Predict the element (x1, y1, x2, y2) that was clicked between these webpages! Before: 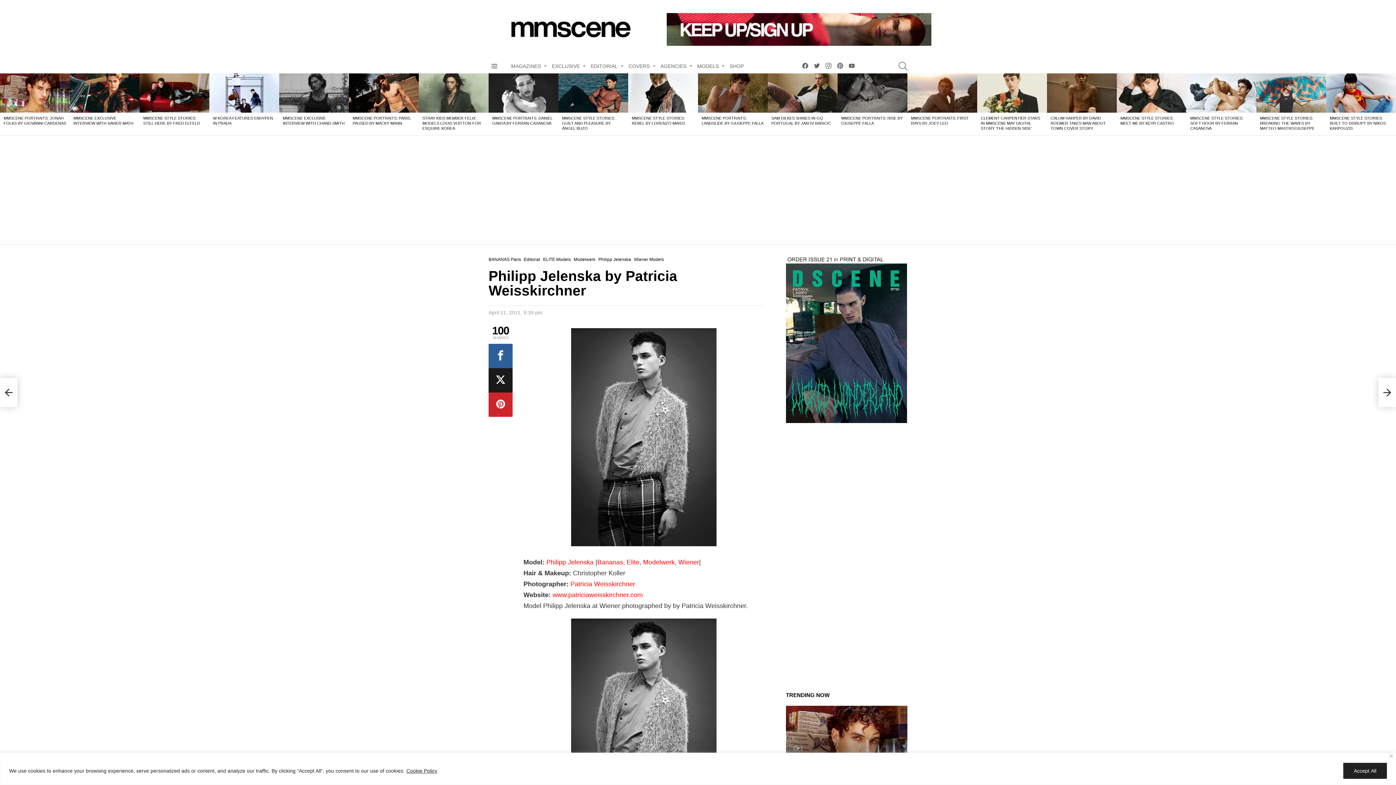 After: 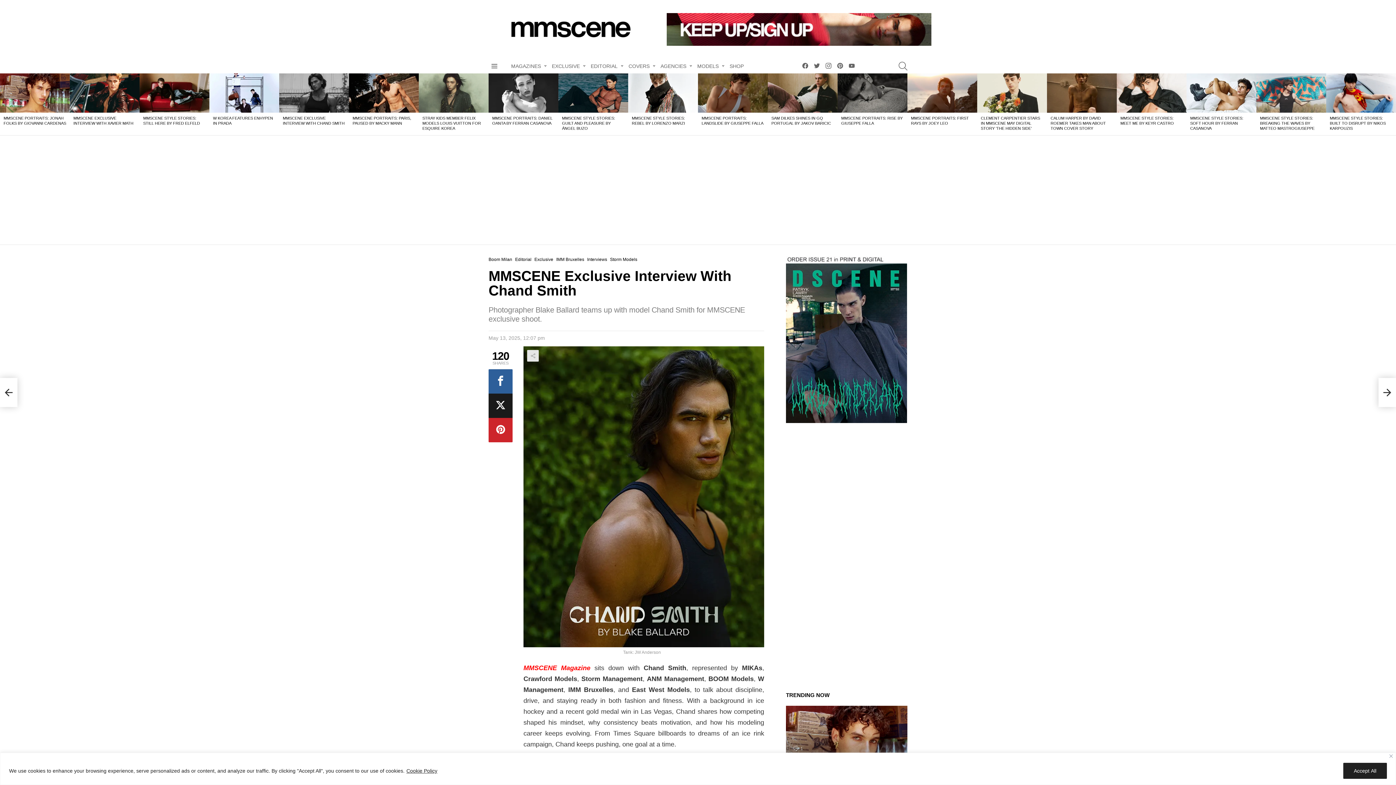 Action: bbox: (279, 73, 349, 112)